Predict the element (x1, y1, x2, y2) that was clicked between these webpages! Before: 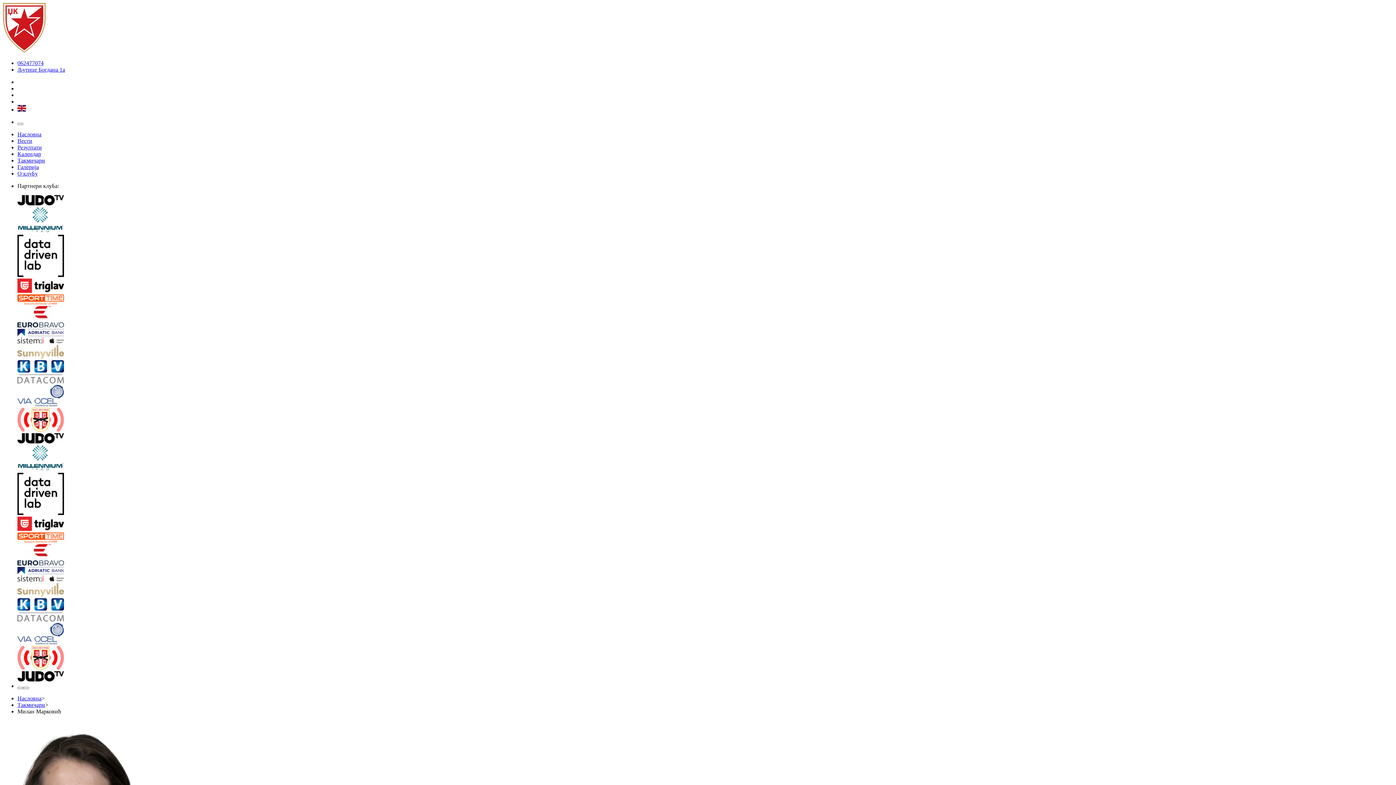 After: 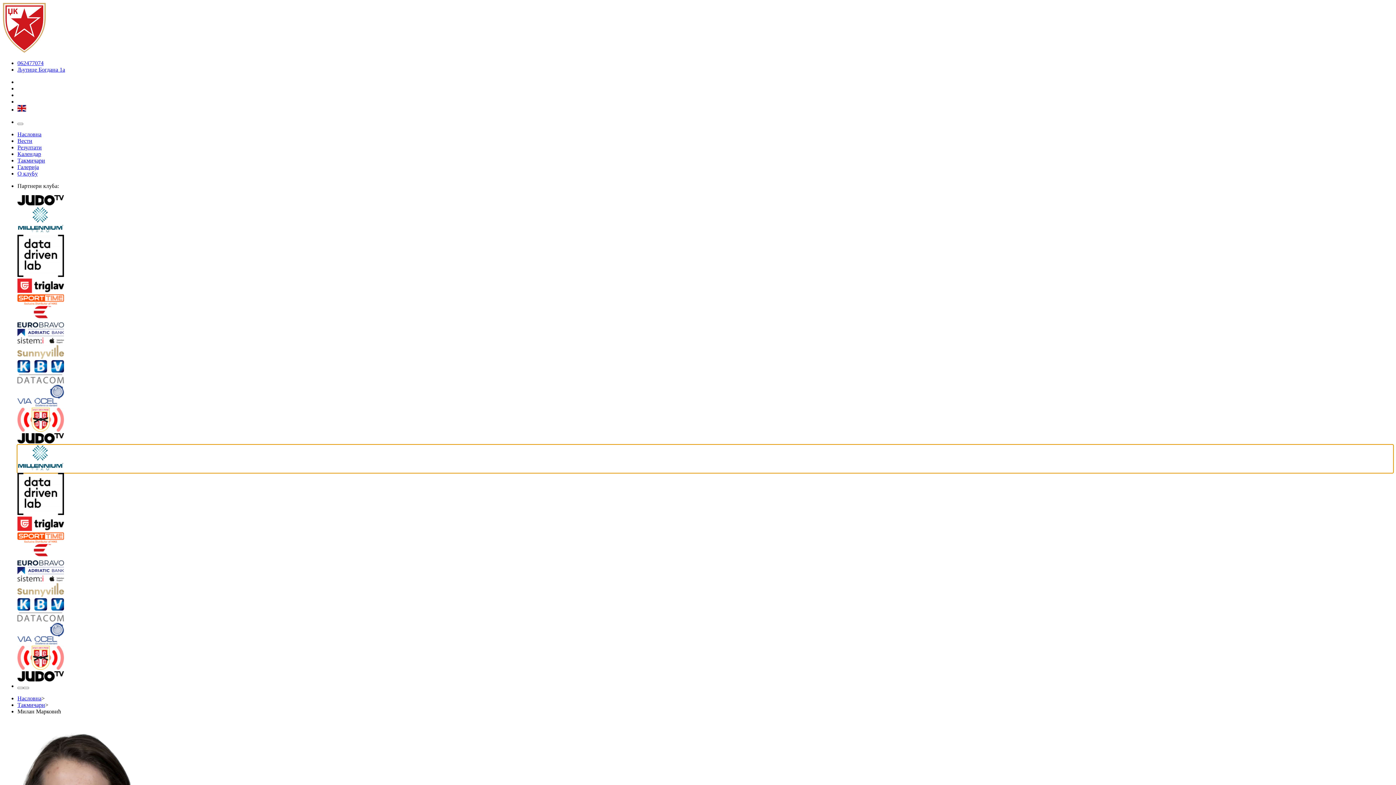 Action: label: Millennium Team bbox: (17, 445, 1393, 473)